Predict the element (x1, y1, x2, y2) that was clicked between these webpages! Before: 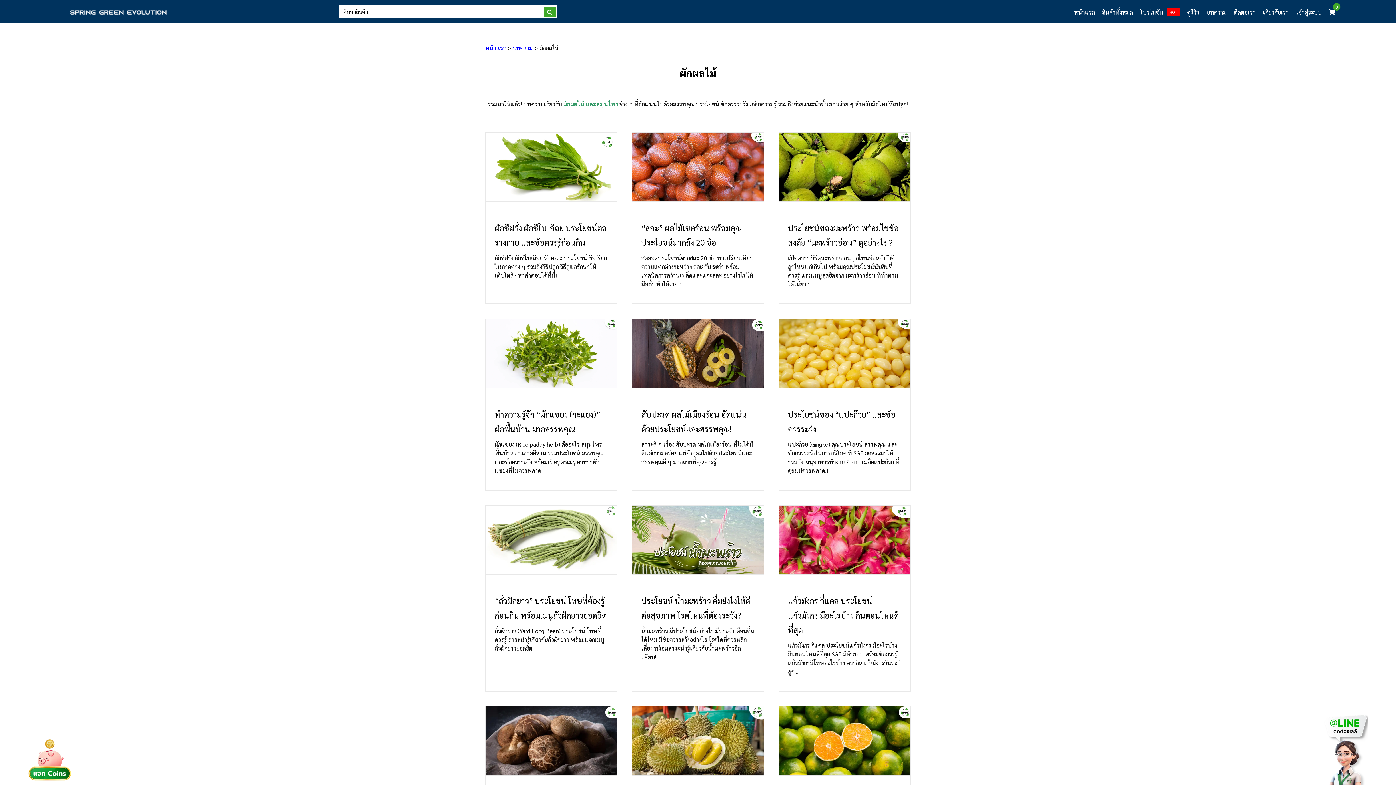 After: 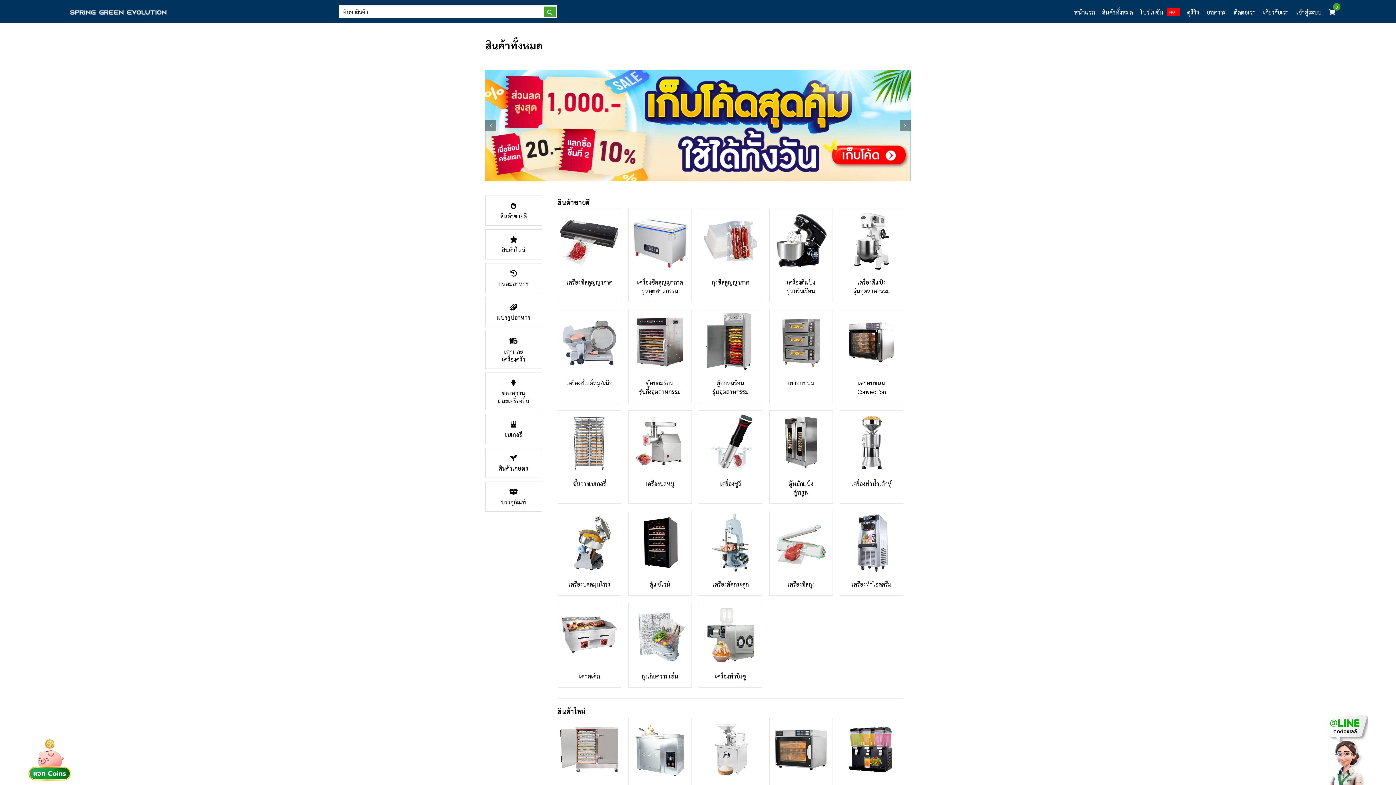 Action: bbox: (1098, 0, 1136, 23) label: สินค้าทั้งหมด